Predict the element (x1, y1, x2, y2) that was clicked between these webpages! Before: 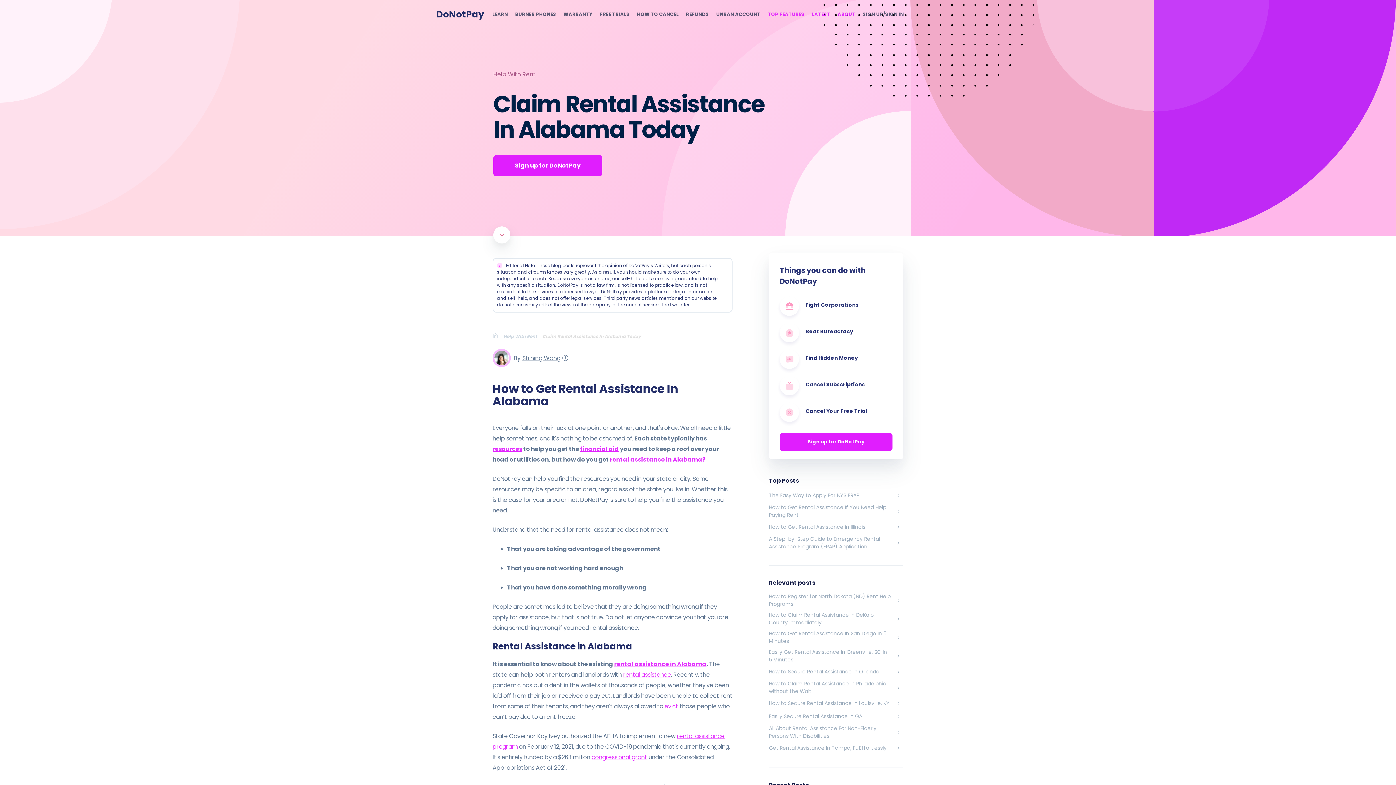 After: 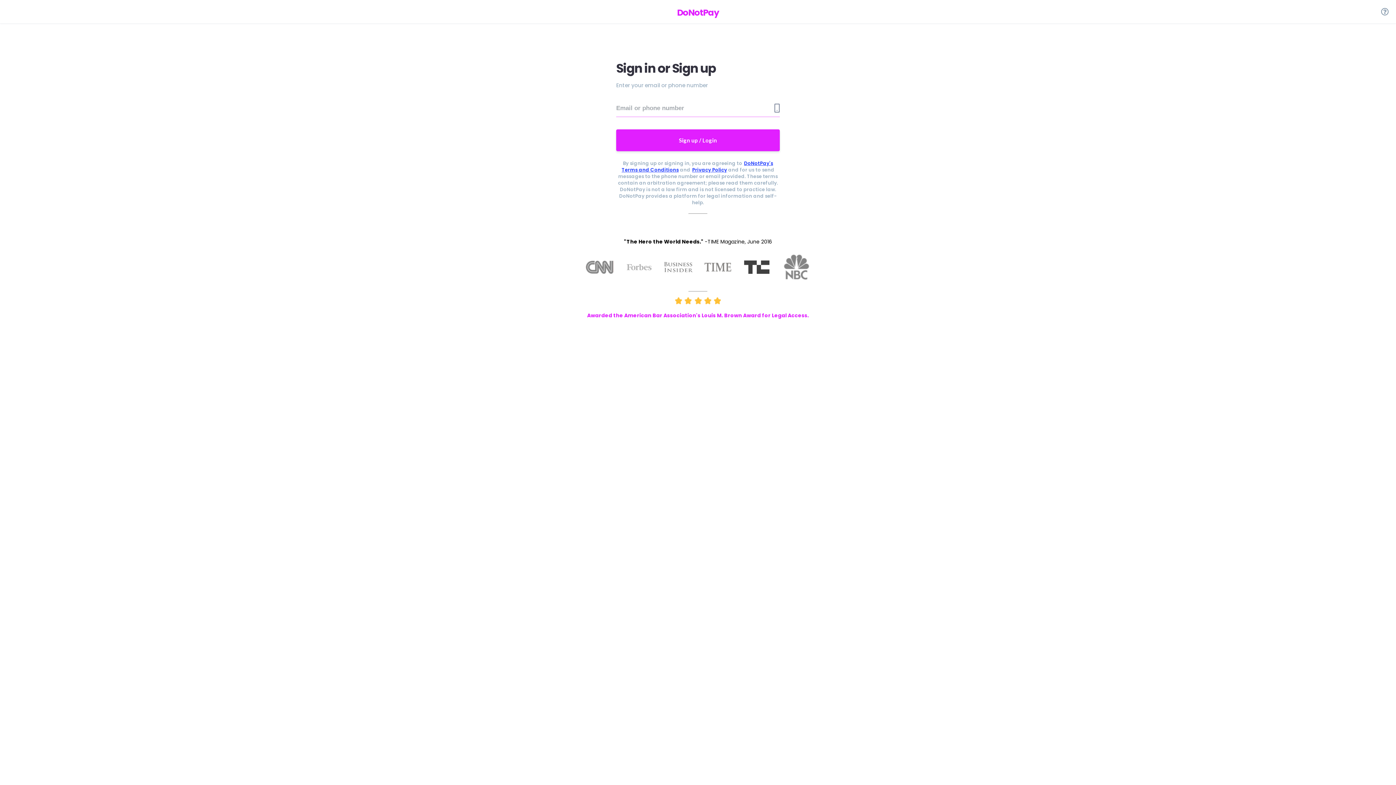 Action: bbox: (614, 659, 706, 669) label: rental assistance in Alabama